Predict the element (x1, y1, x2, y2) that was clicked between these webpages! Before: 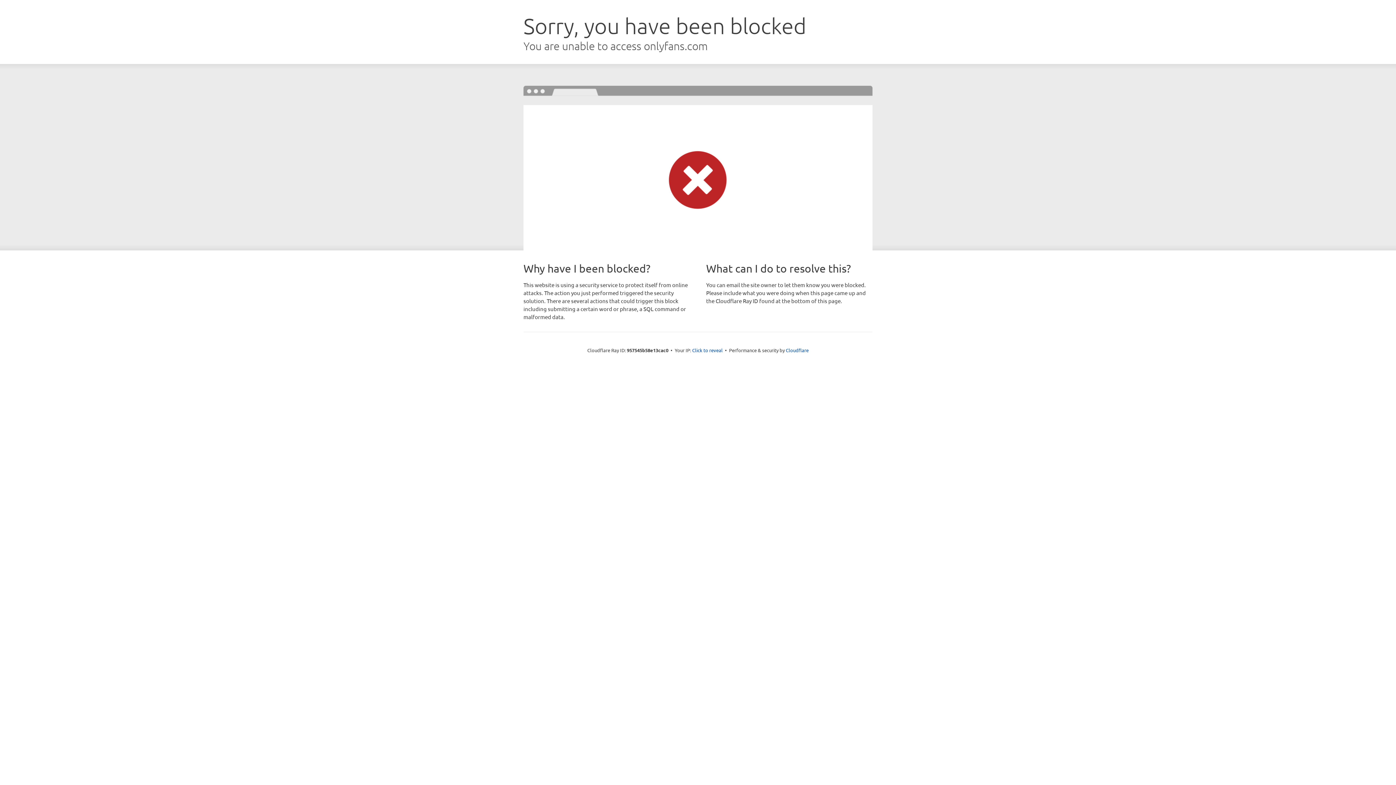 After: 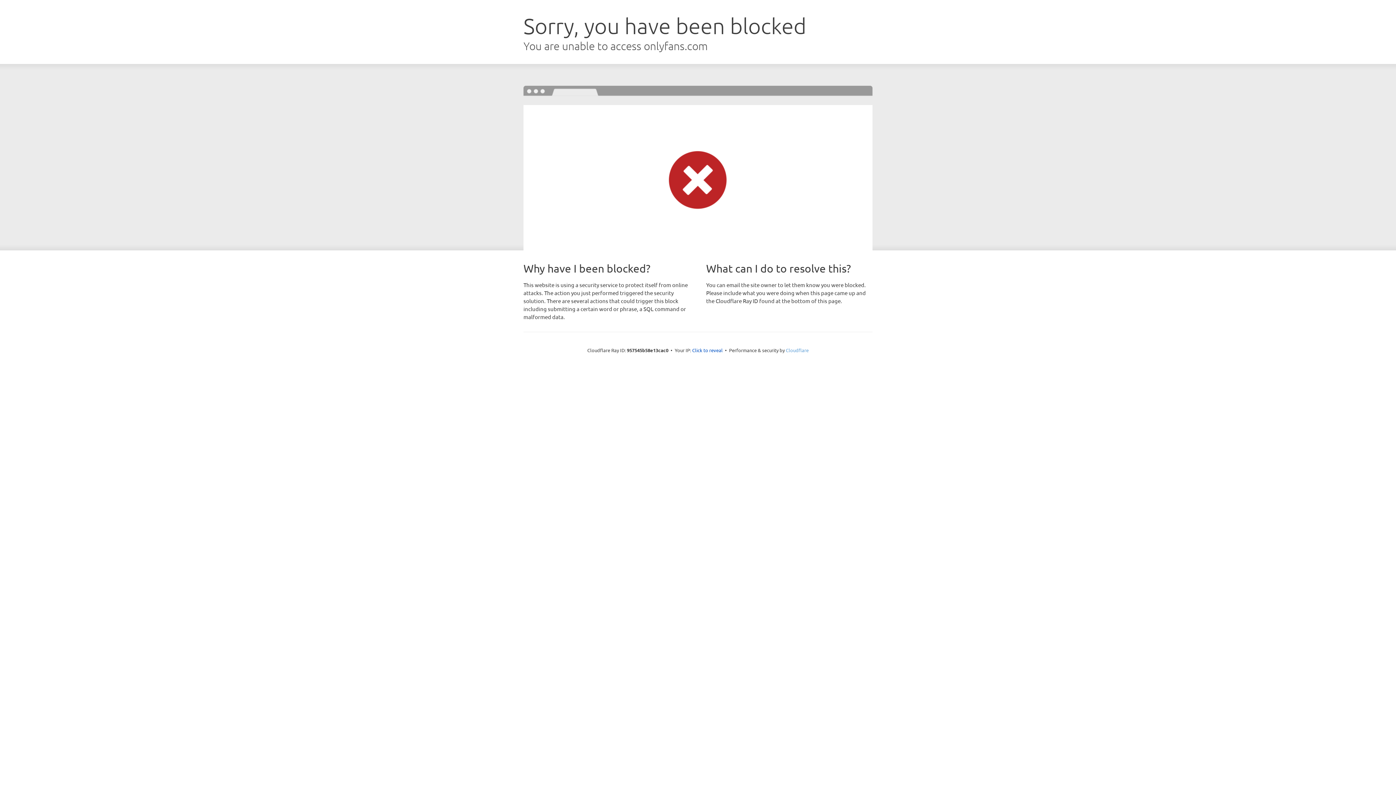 Action: label: Cloudflare bbox: (786, 347, 808, 353)